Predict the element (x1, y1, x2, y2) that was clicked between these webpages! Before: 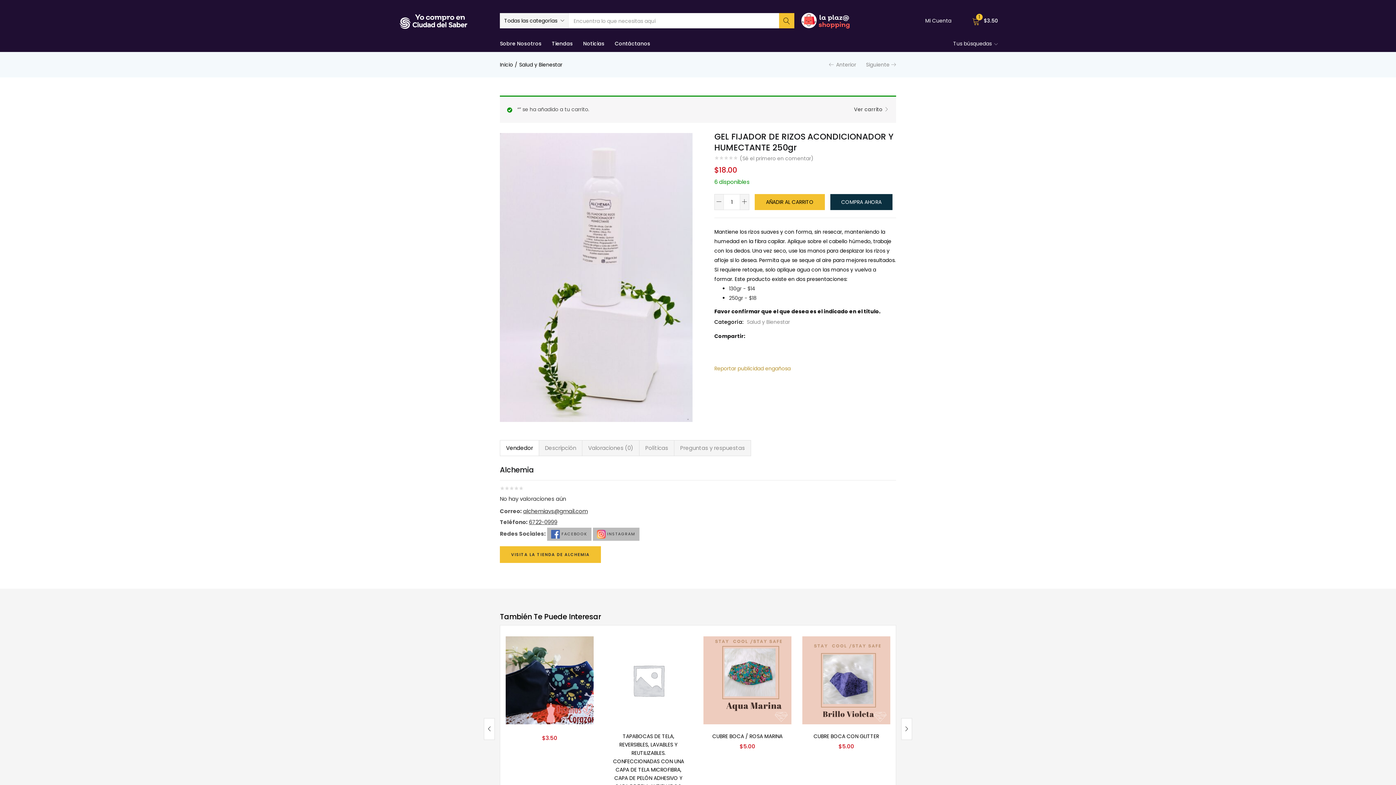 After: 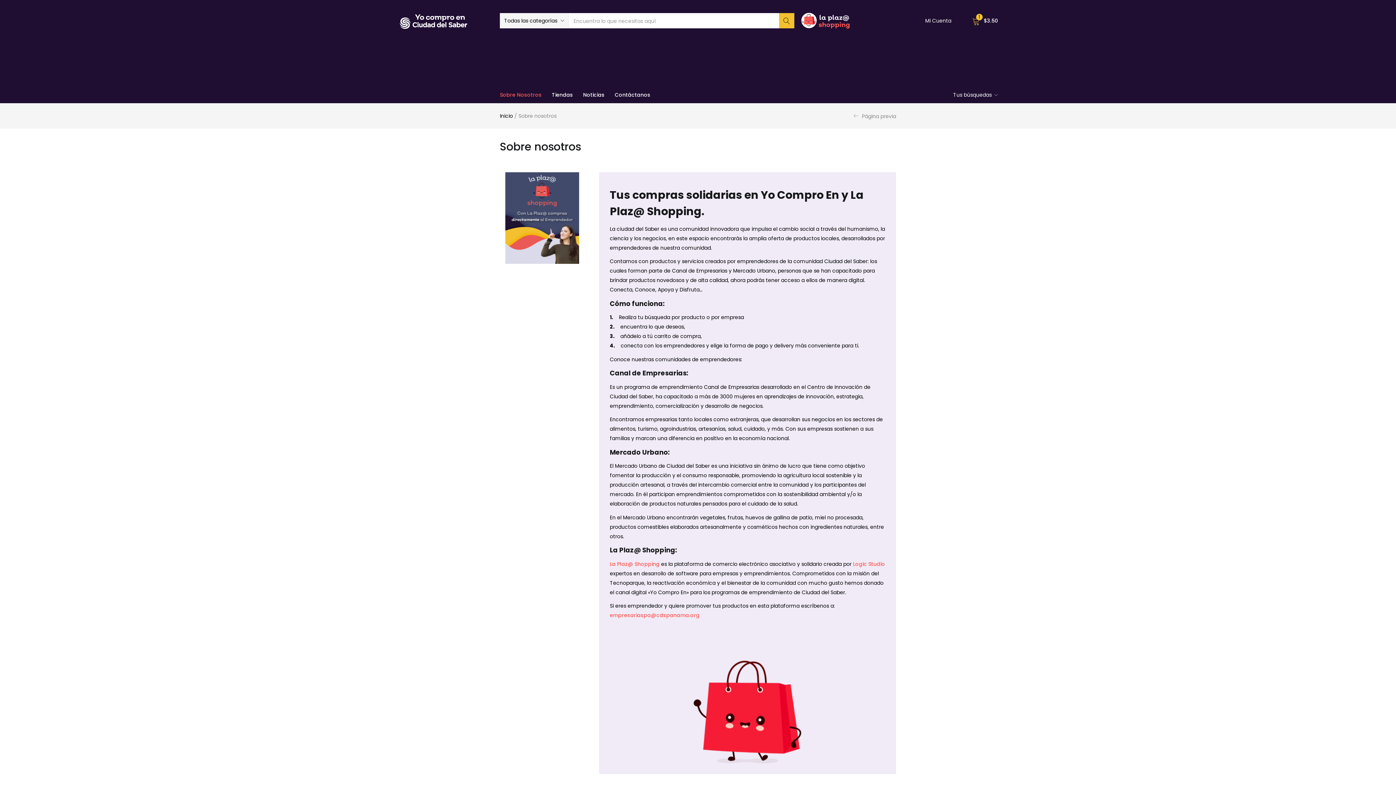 Action: label: Sobre Nosotros bbox: (499, 35, 546, 52)